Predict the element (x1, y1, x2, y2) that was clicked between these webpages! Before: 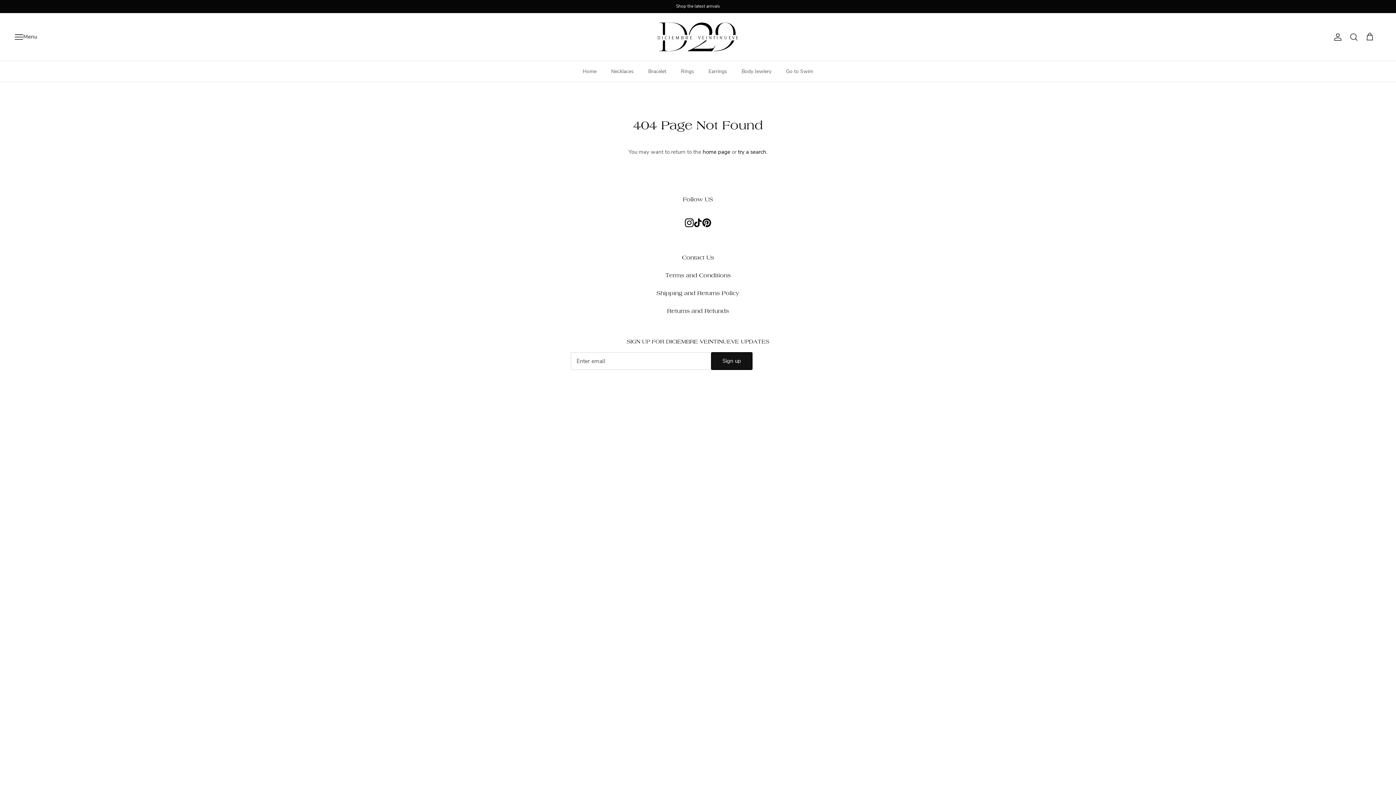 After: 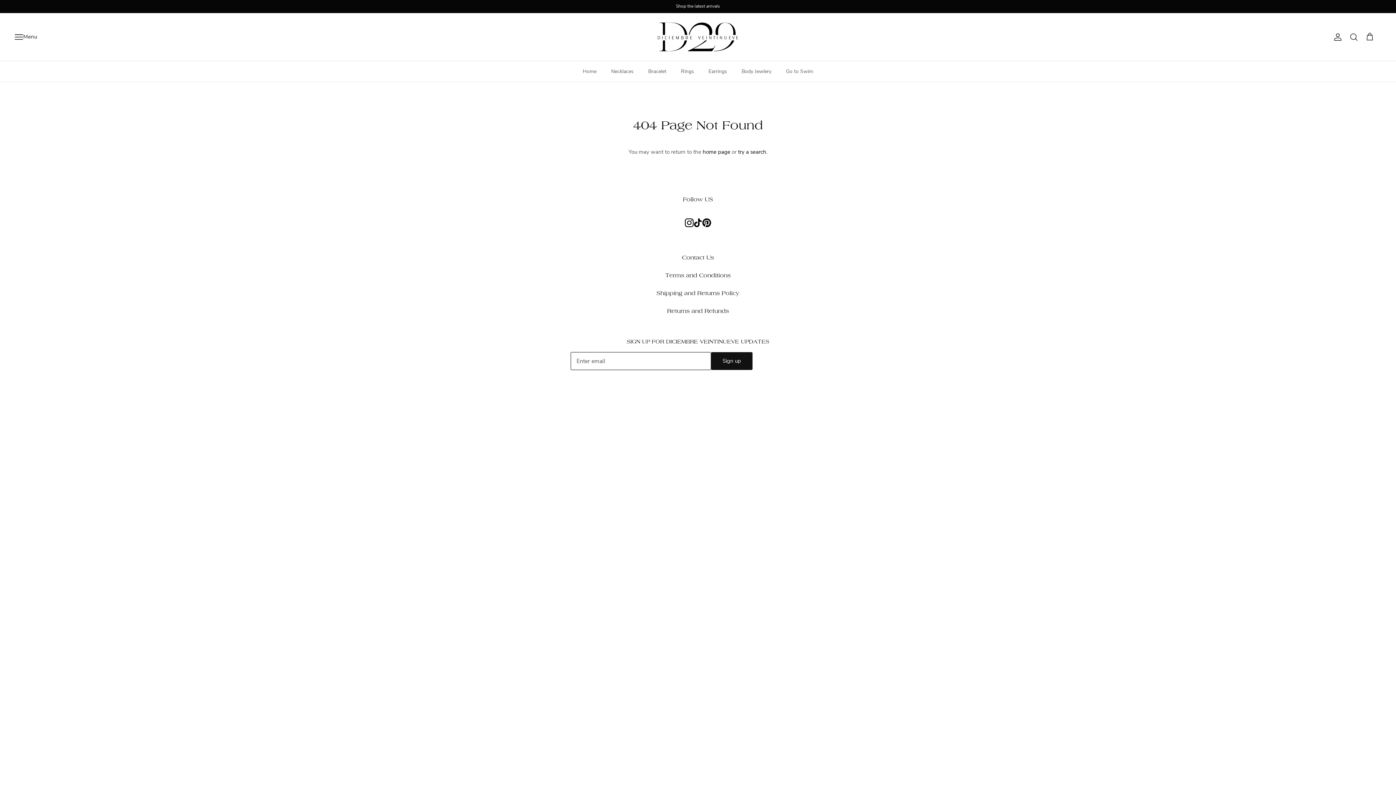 Action: bbox: (711, 352, 752, 370) label: Sign up